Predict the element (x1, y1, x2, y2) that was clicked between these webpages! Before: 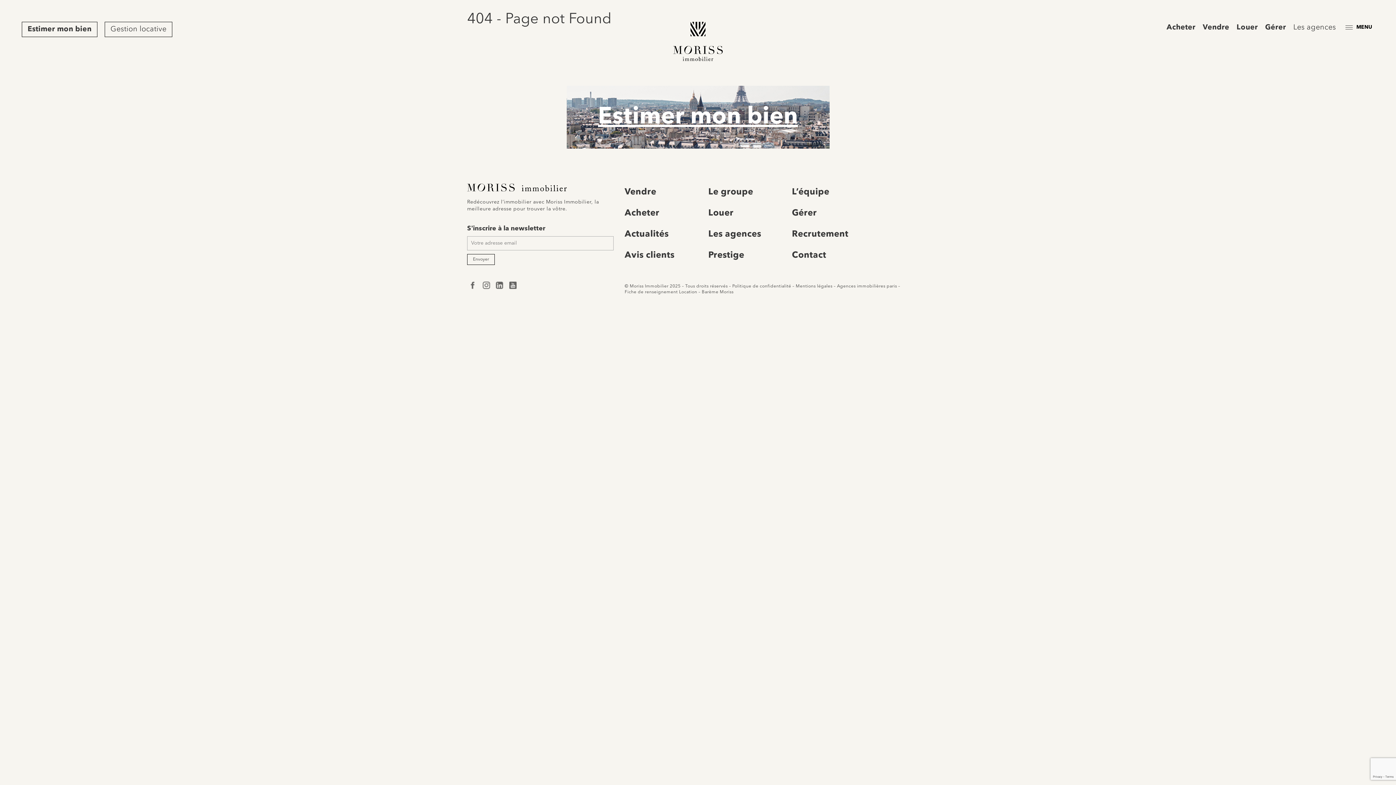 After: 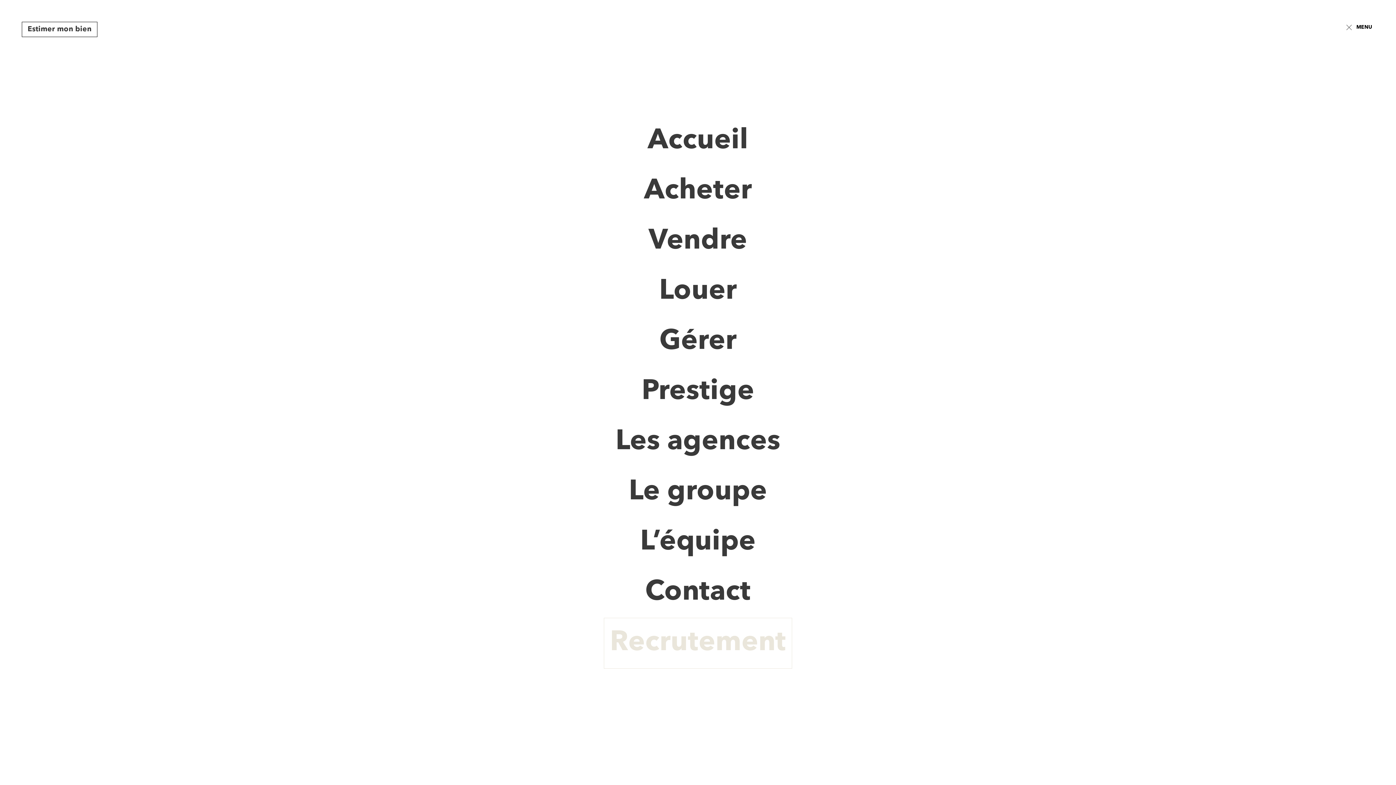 Action: label: MENU bbox: (1343, 21, 1374, 33)